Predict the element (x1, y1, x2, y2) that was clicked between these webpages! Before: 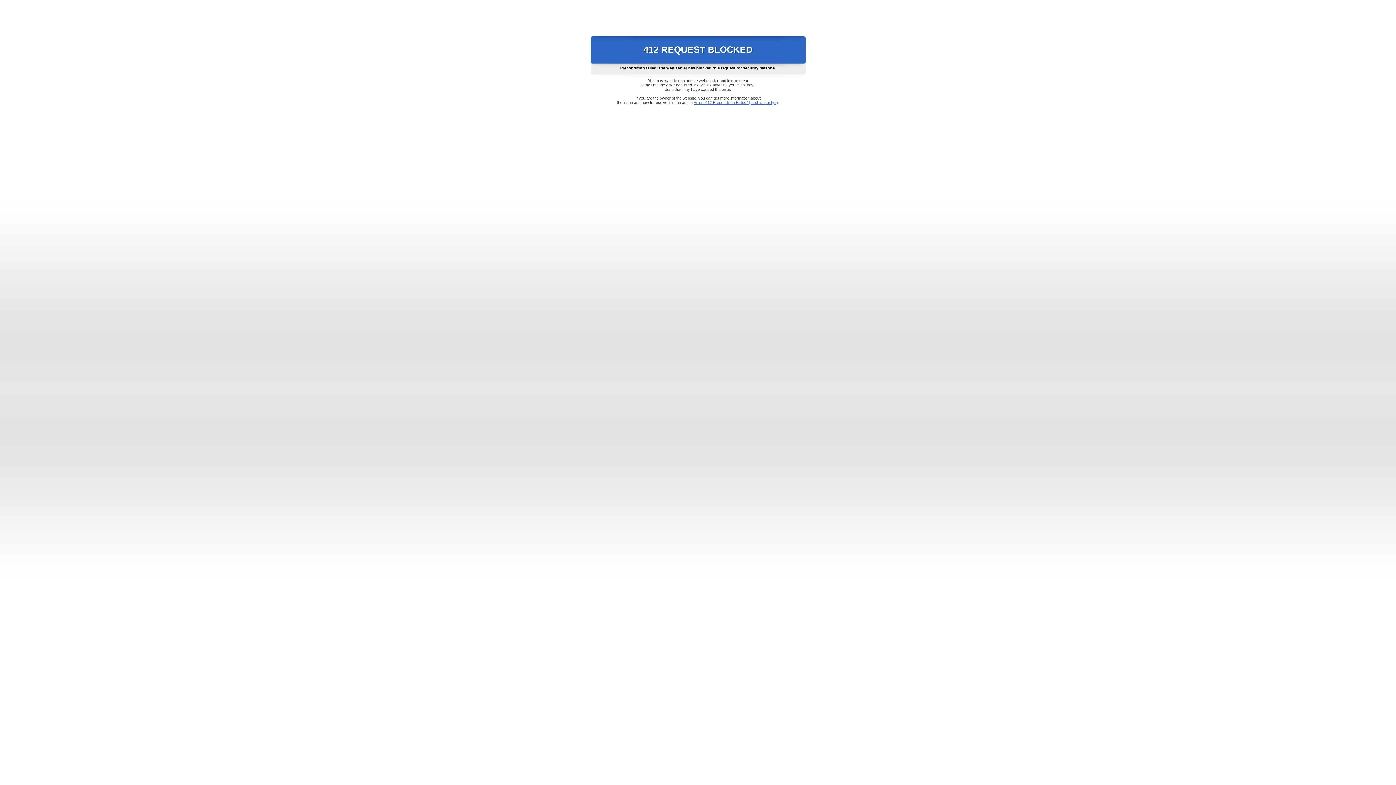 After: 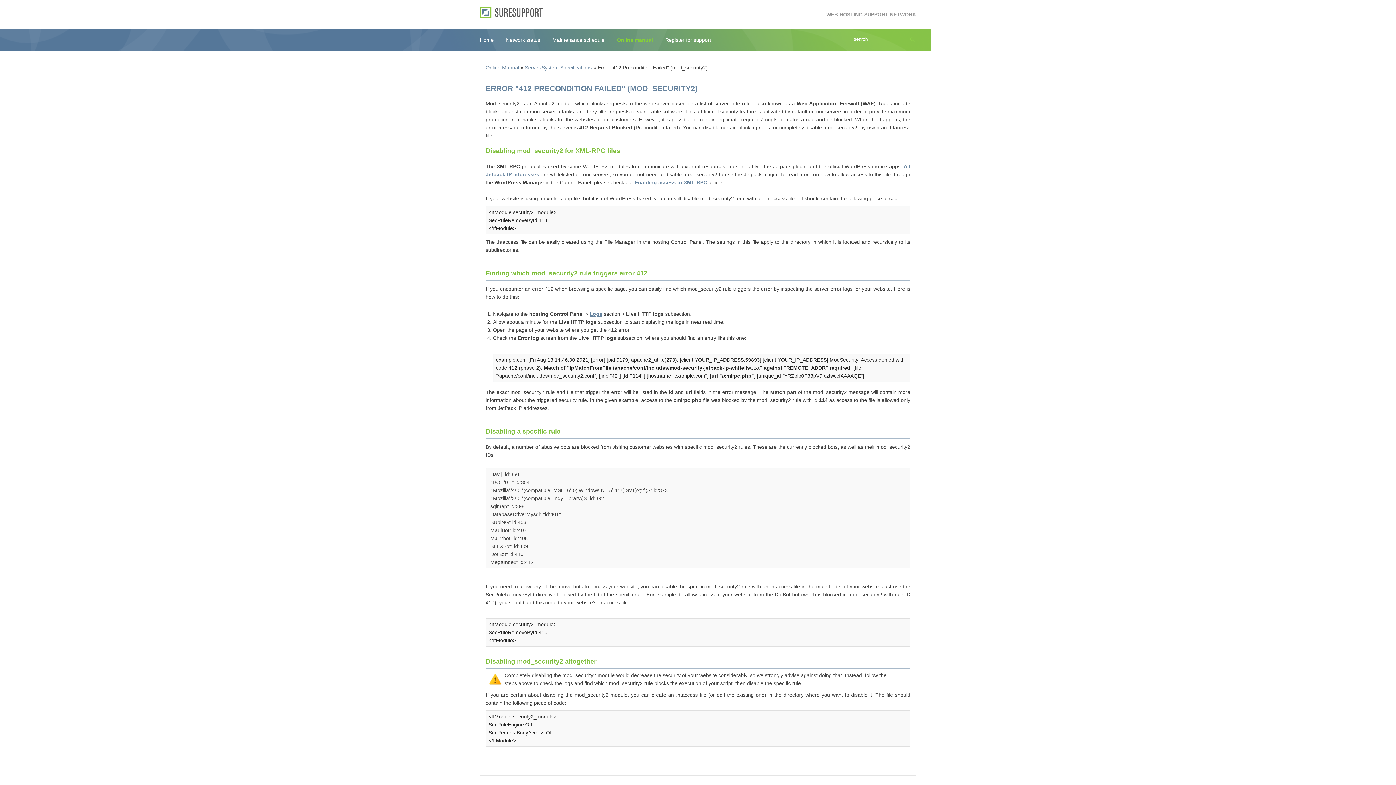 Action: bbox: (693, 100, 778, 104) label: Error "412 Precondition Failed" (mod_security2)